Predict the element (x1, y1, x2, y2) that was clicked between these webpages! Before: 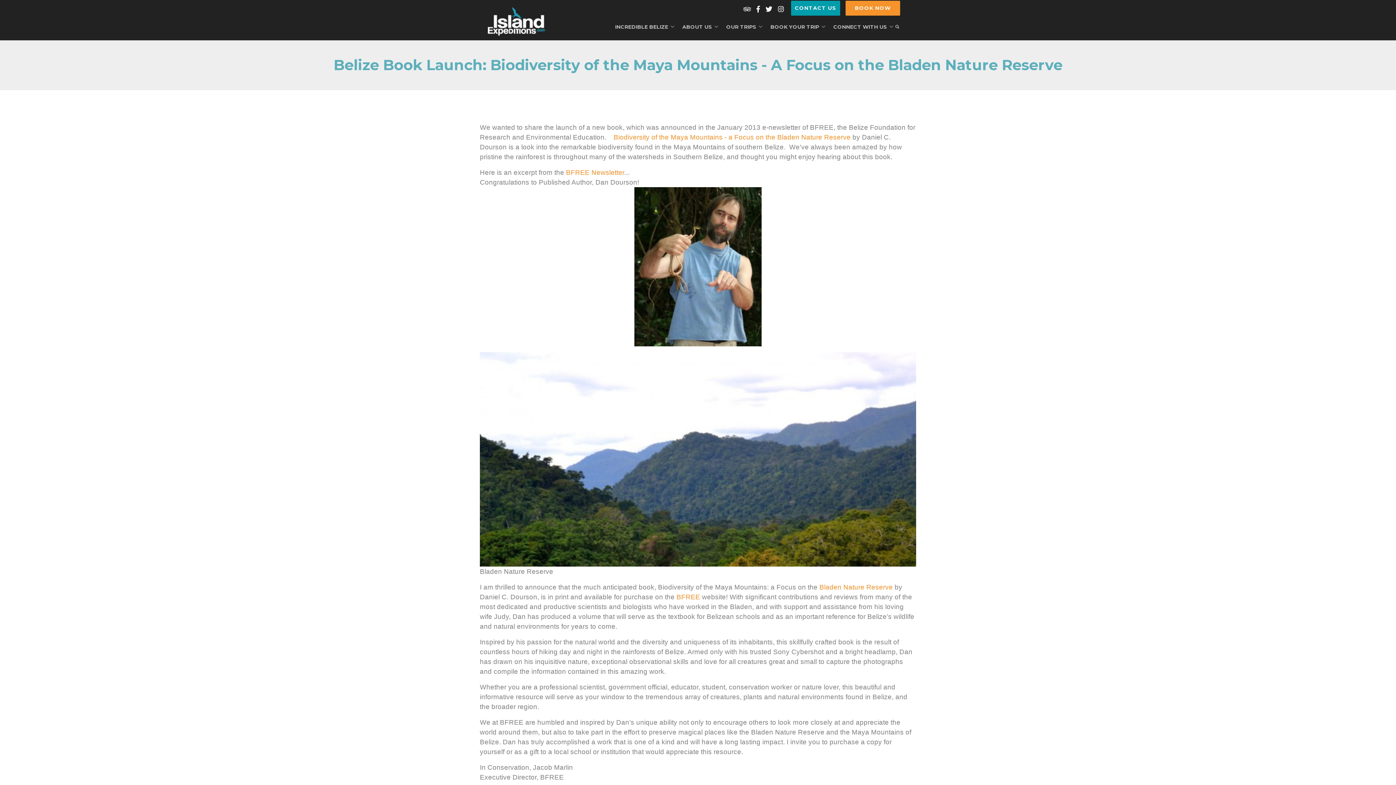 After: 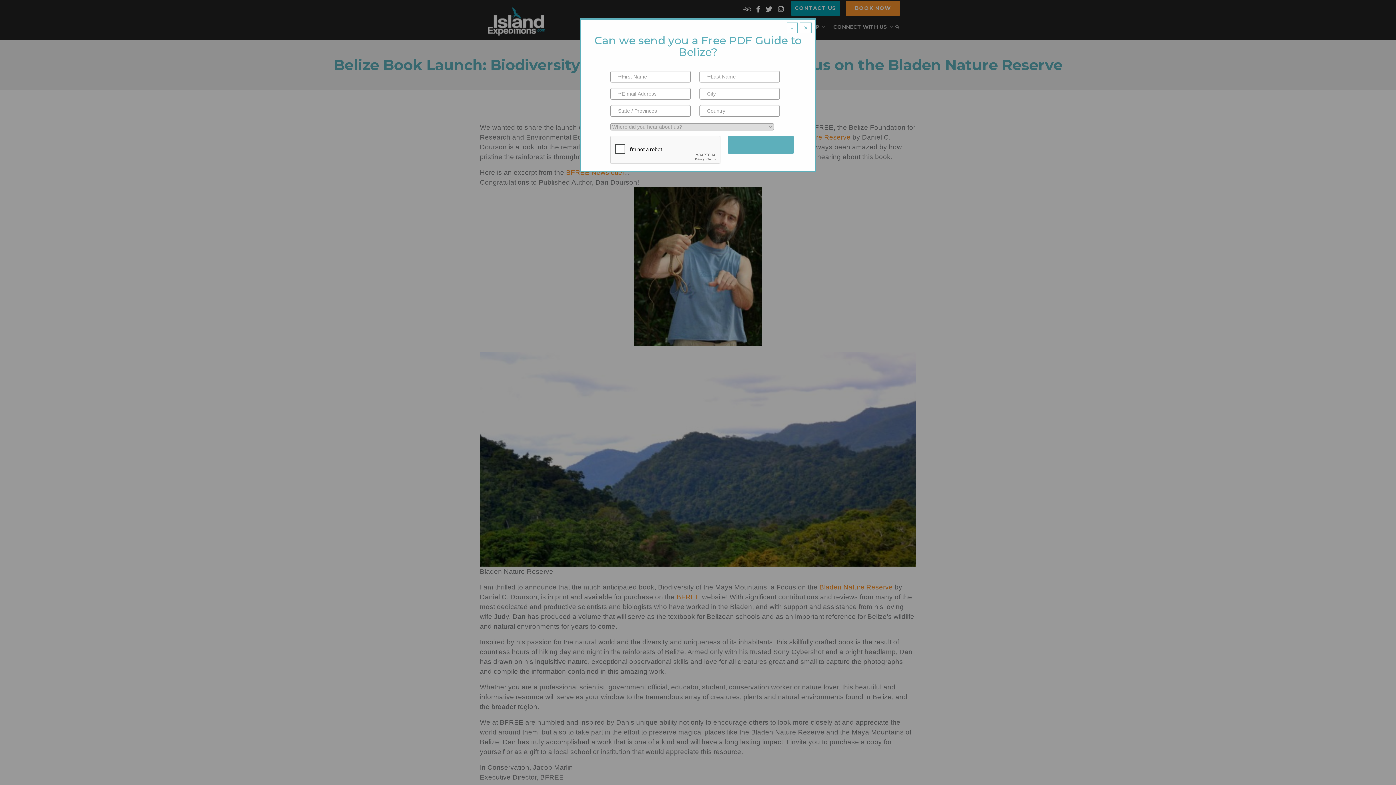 Action: bbox: (765, 5, 776, 13)